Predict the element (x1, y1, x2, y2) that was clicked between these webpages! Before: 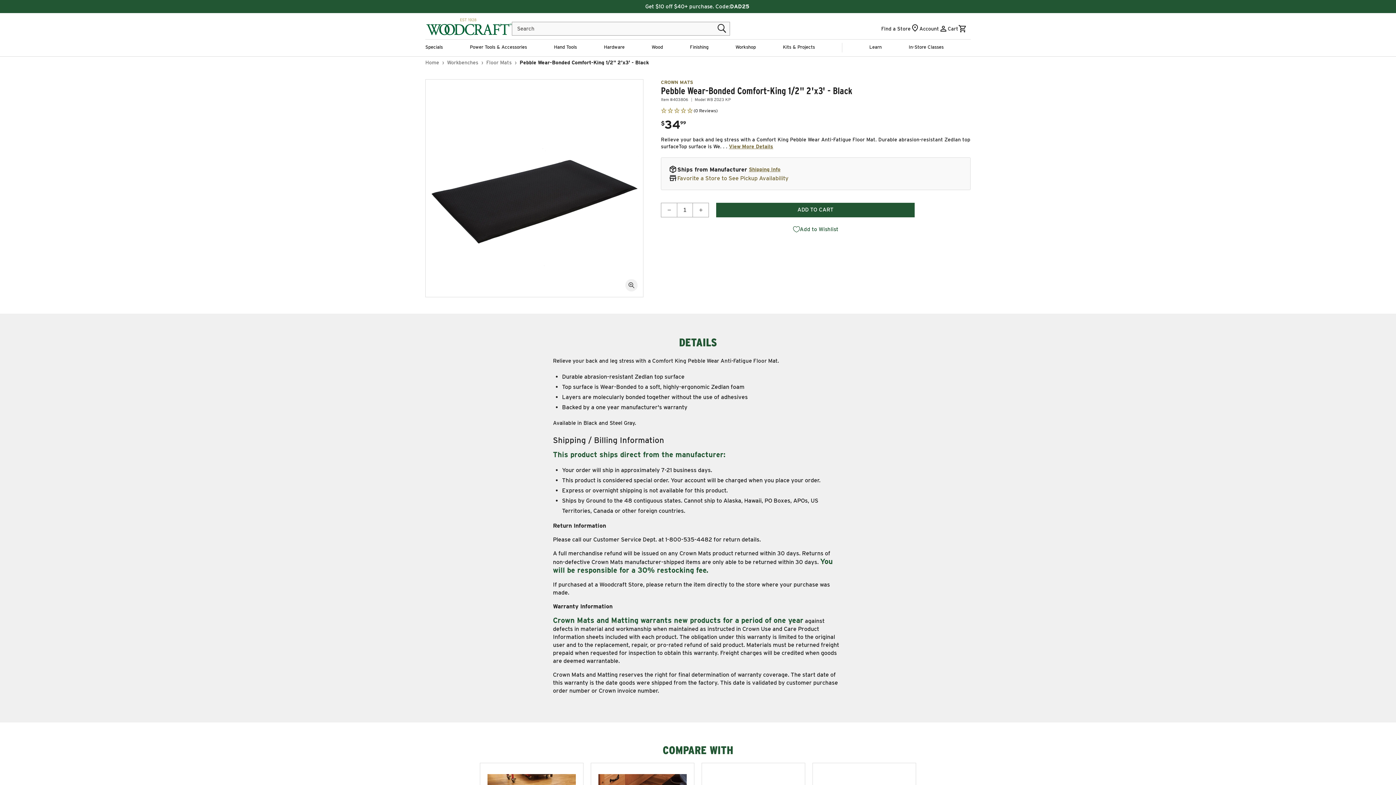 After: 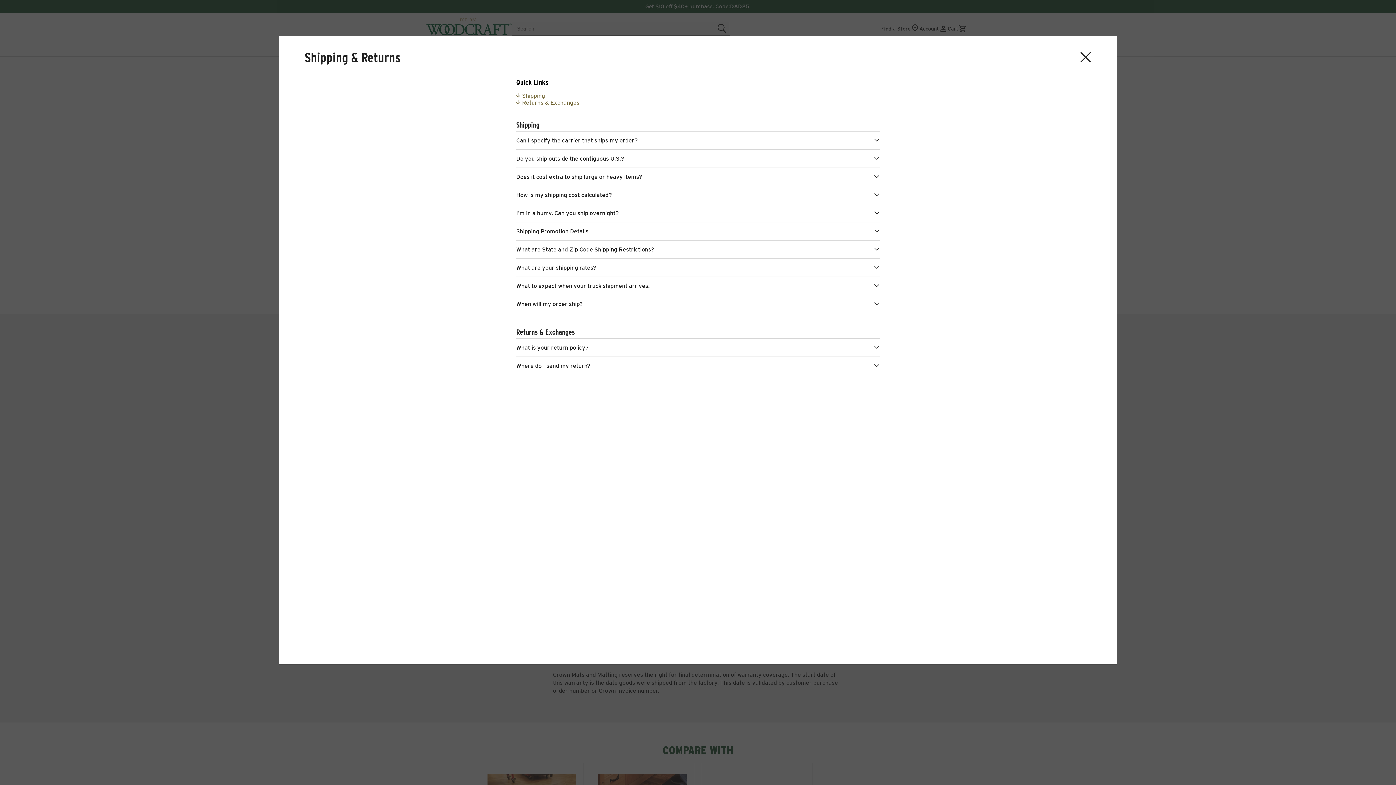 Action: label: Shipping Info bbox: (749, 165, 785, 173)